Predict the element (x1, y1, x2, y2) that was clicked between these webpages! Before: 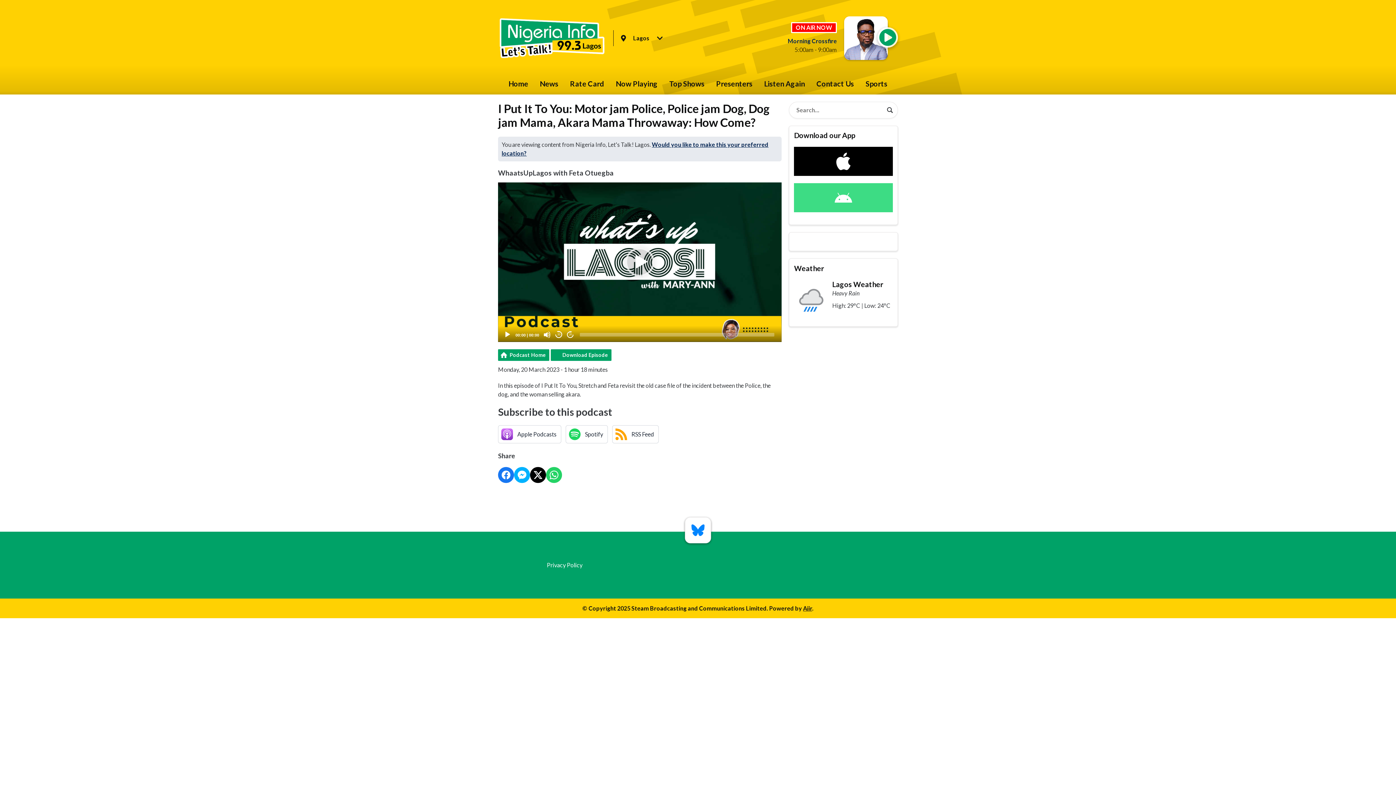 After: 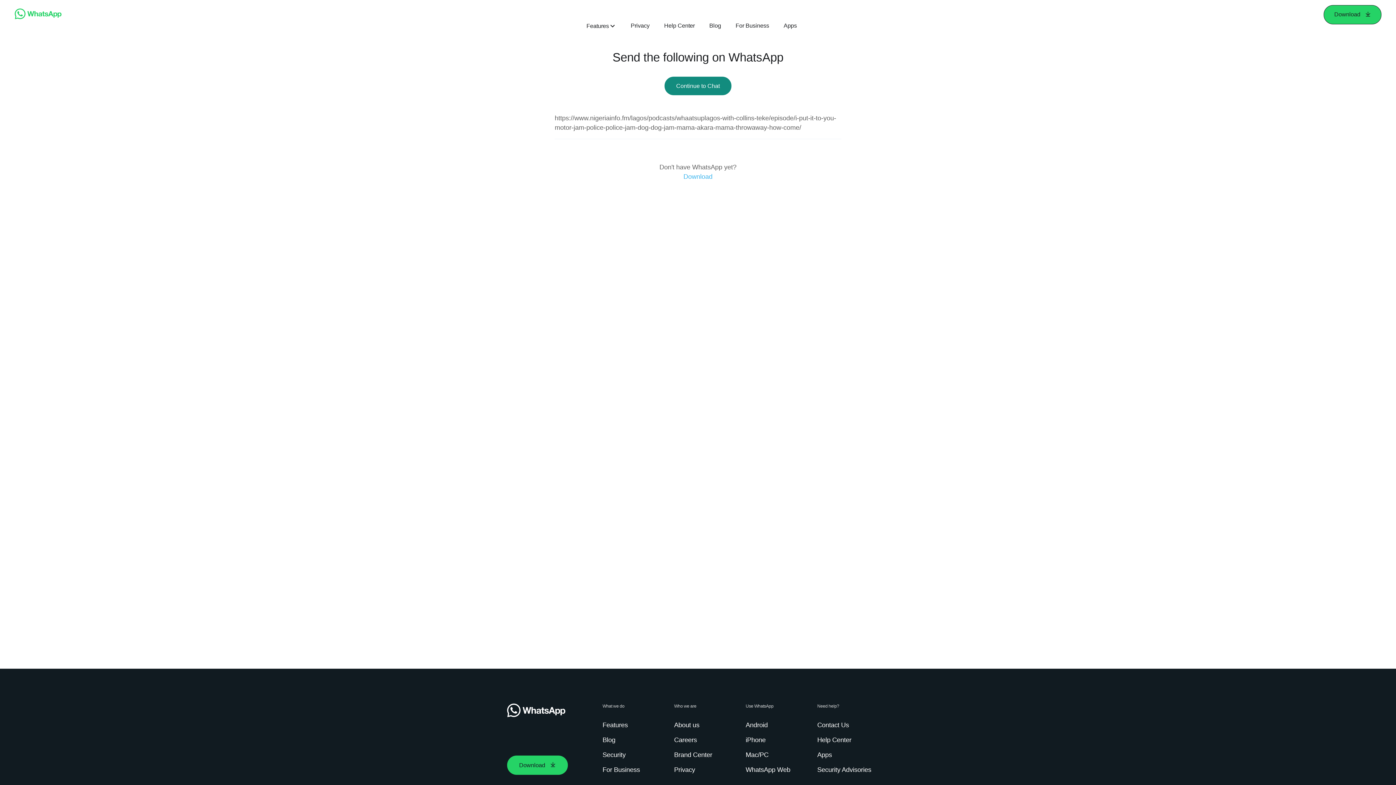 Action: label: Share on Whatsapp bbox: (546, 467, 562, 483)